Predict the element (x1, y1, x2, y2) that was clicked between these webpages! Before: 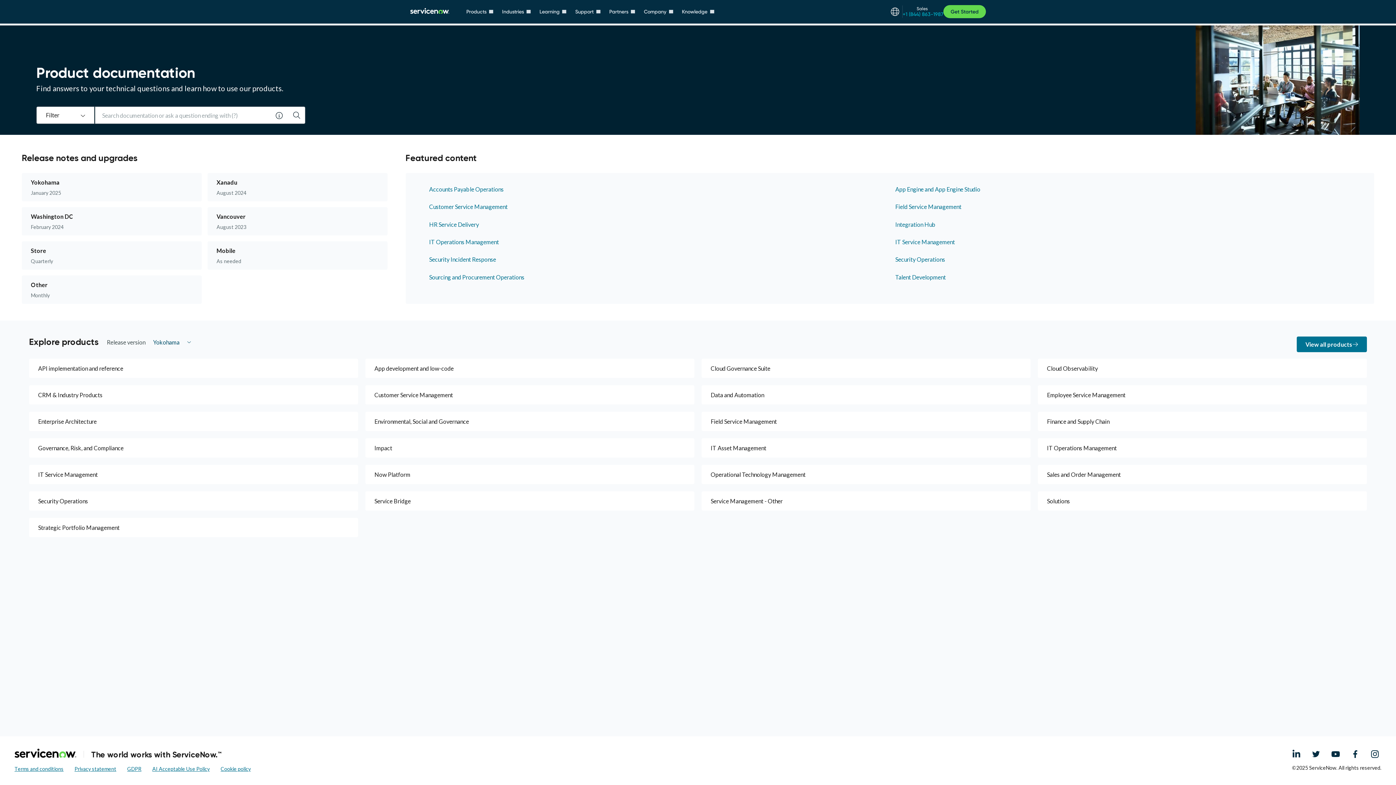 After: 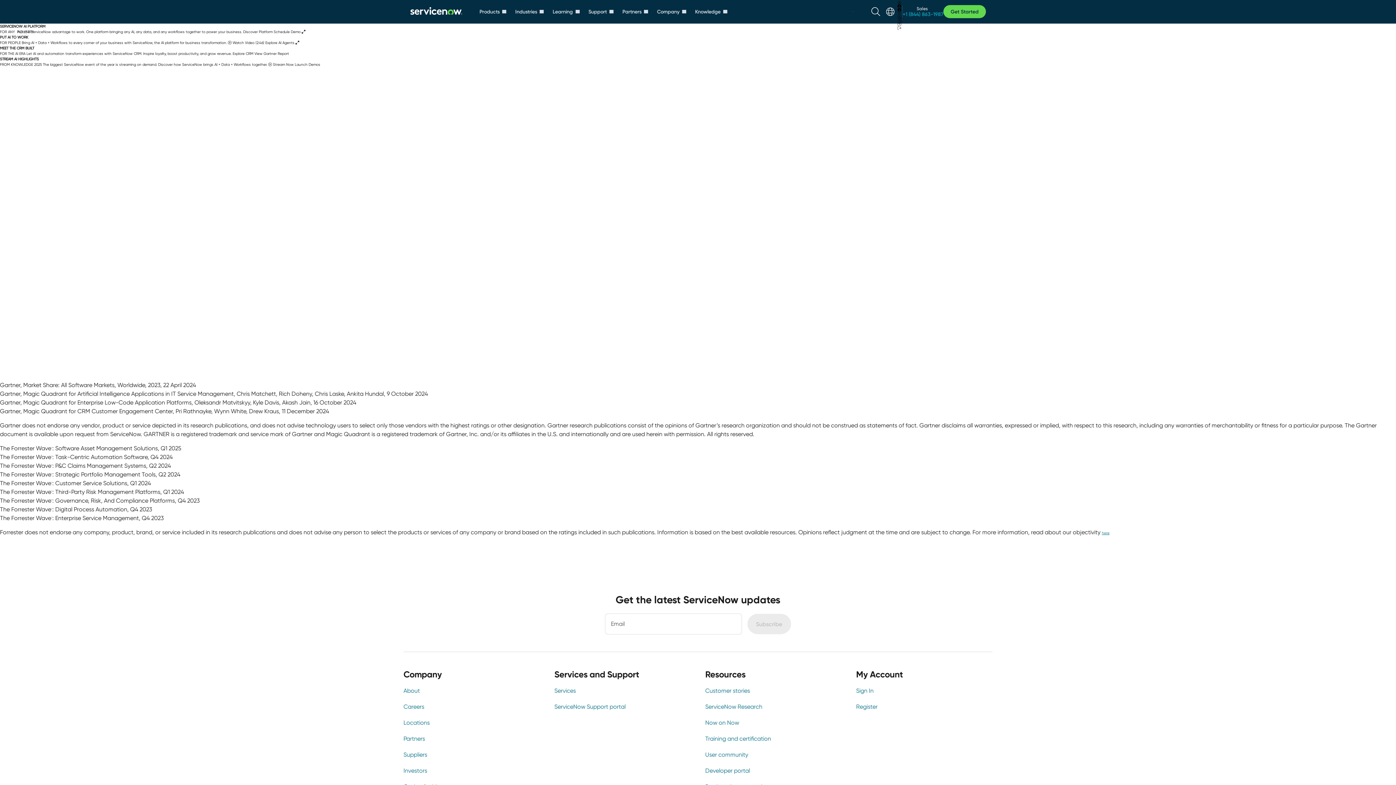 Action: bbox: (410, 2, 449, 20)